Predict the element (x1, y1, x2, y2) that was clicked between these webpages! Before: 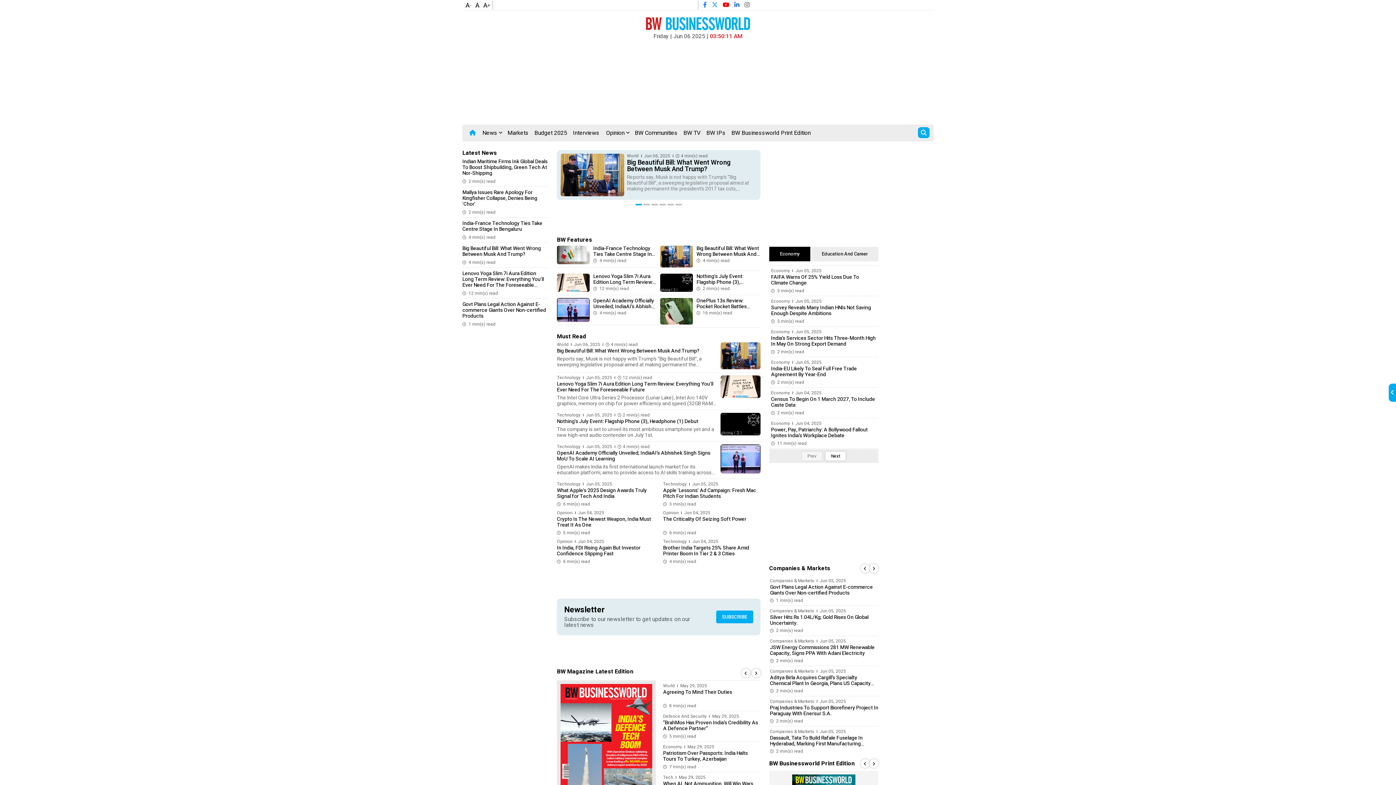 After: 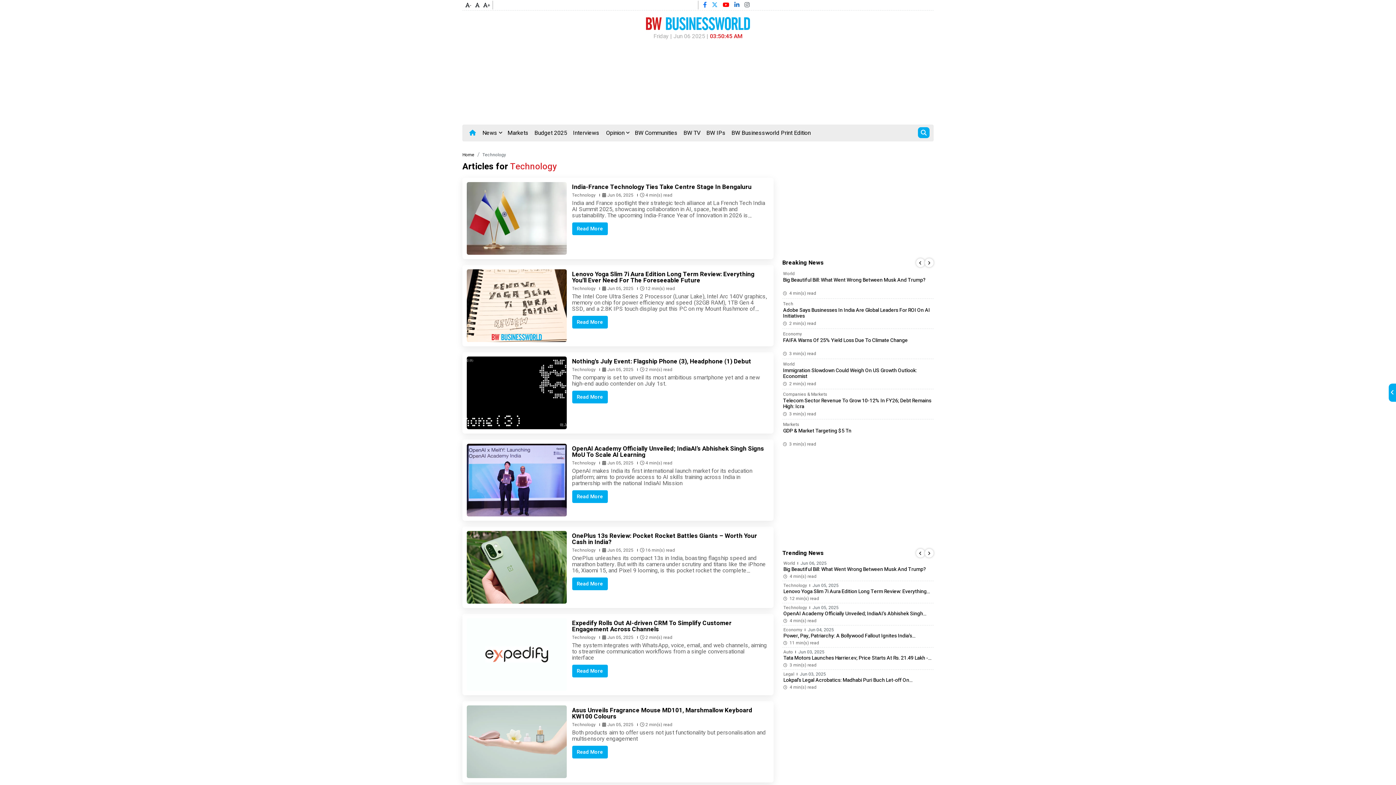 Action: bbox: (557, 375, 580, 379) label: Technology